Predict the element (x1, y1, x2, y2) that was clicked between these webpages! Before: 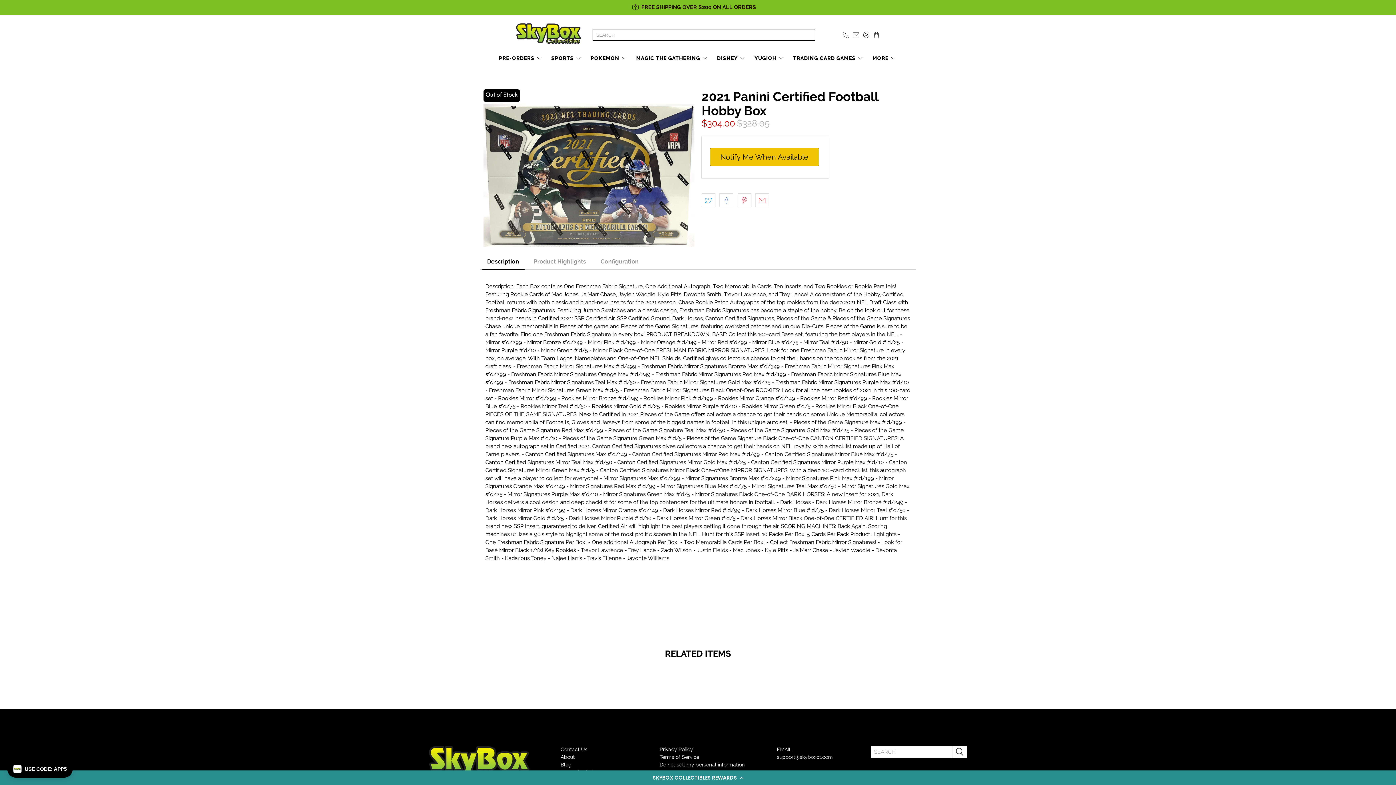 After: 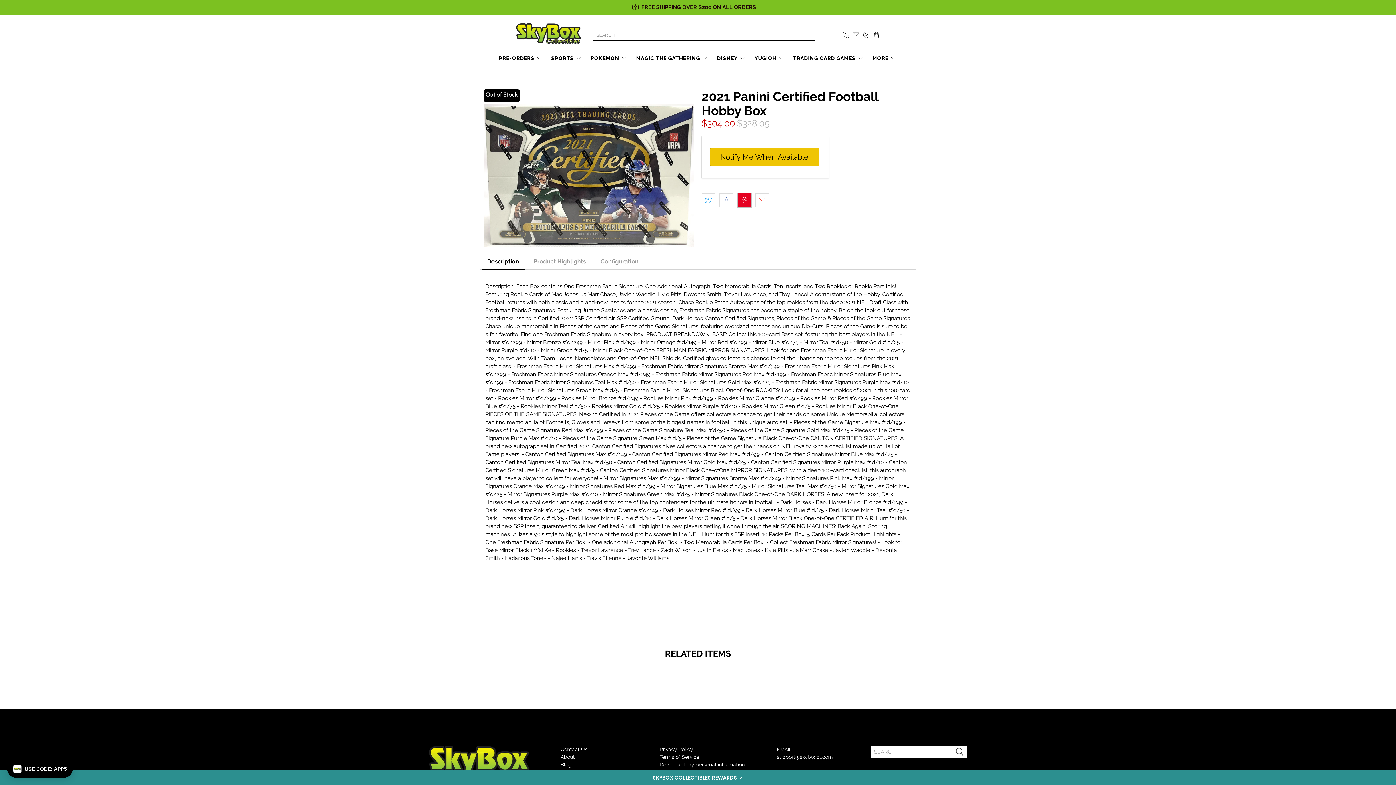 Action: bbox: (737, 193, 751, 207)